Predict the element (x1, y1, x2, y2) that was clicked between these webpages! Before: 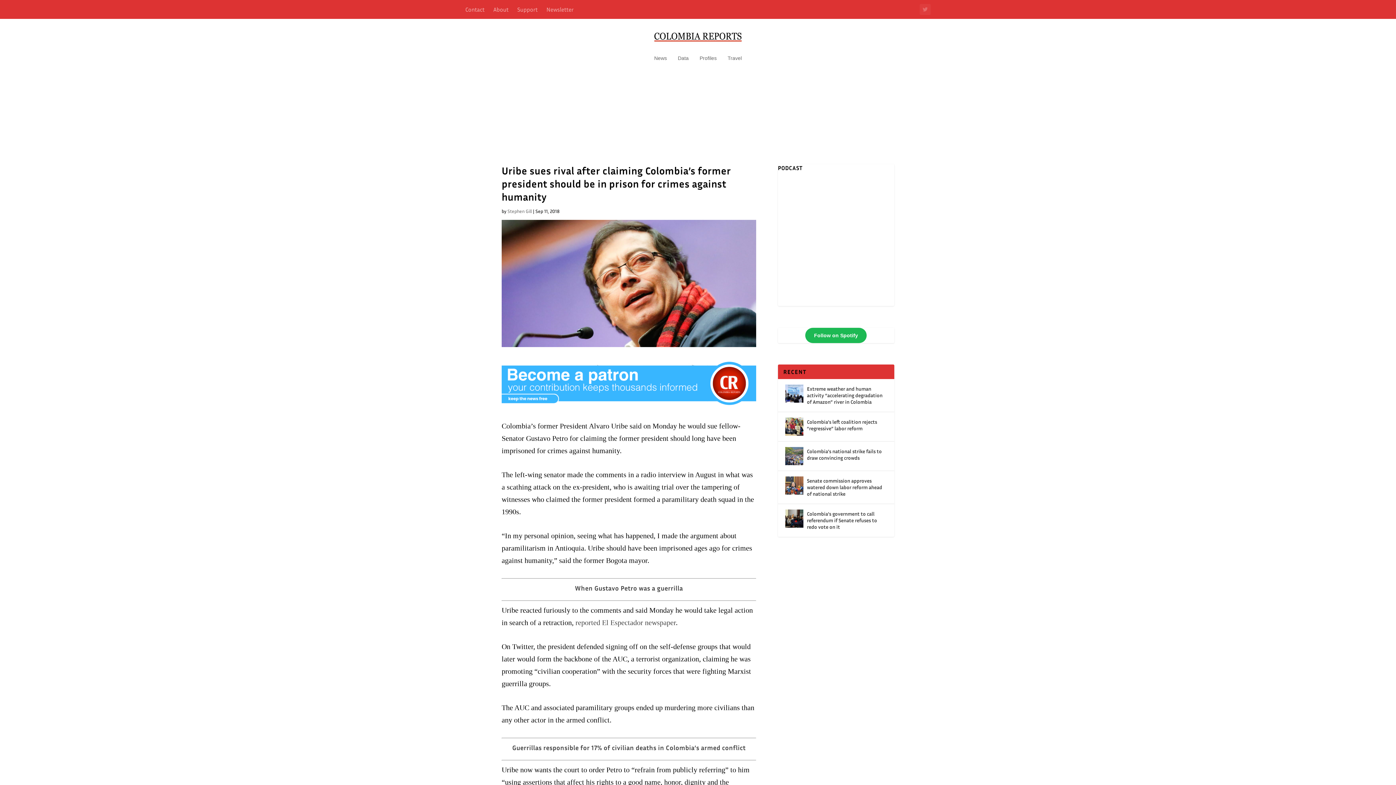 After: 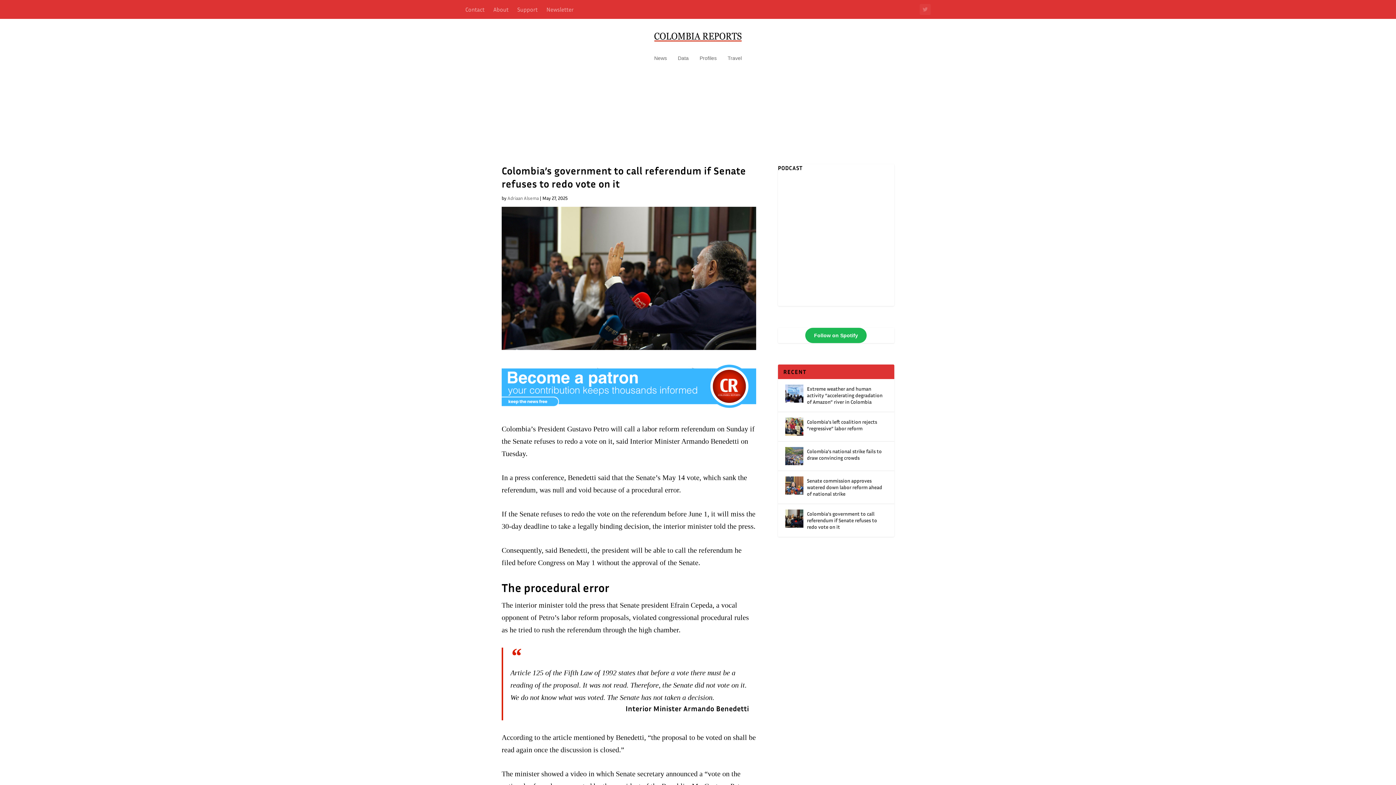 Action: label: Colombia’s government to call referendum if Senate refuses to redo vote on it bbox: (807, 509, 887, 531)